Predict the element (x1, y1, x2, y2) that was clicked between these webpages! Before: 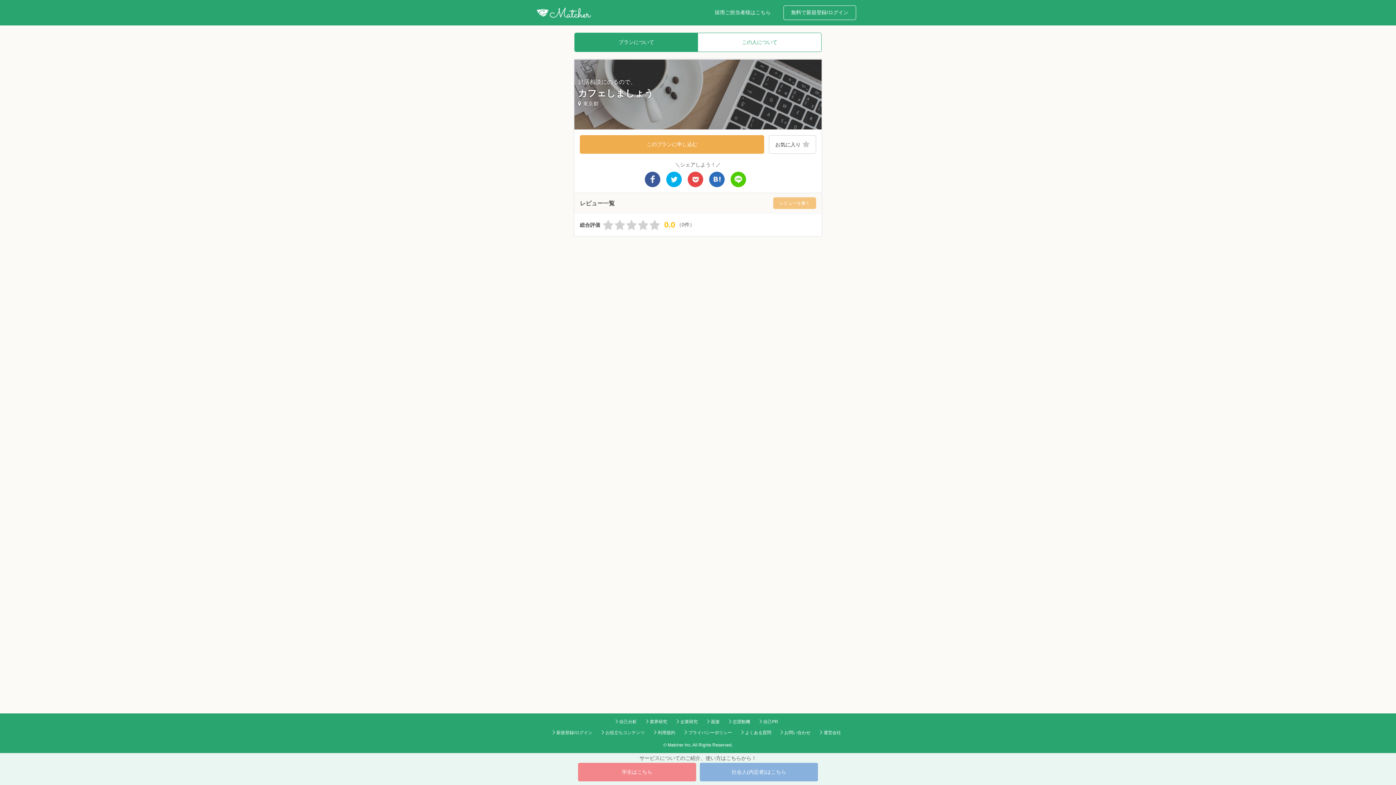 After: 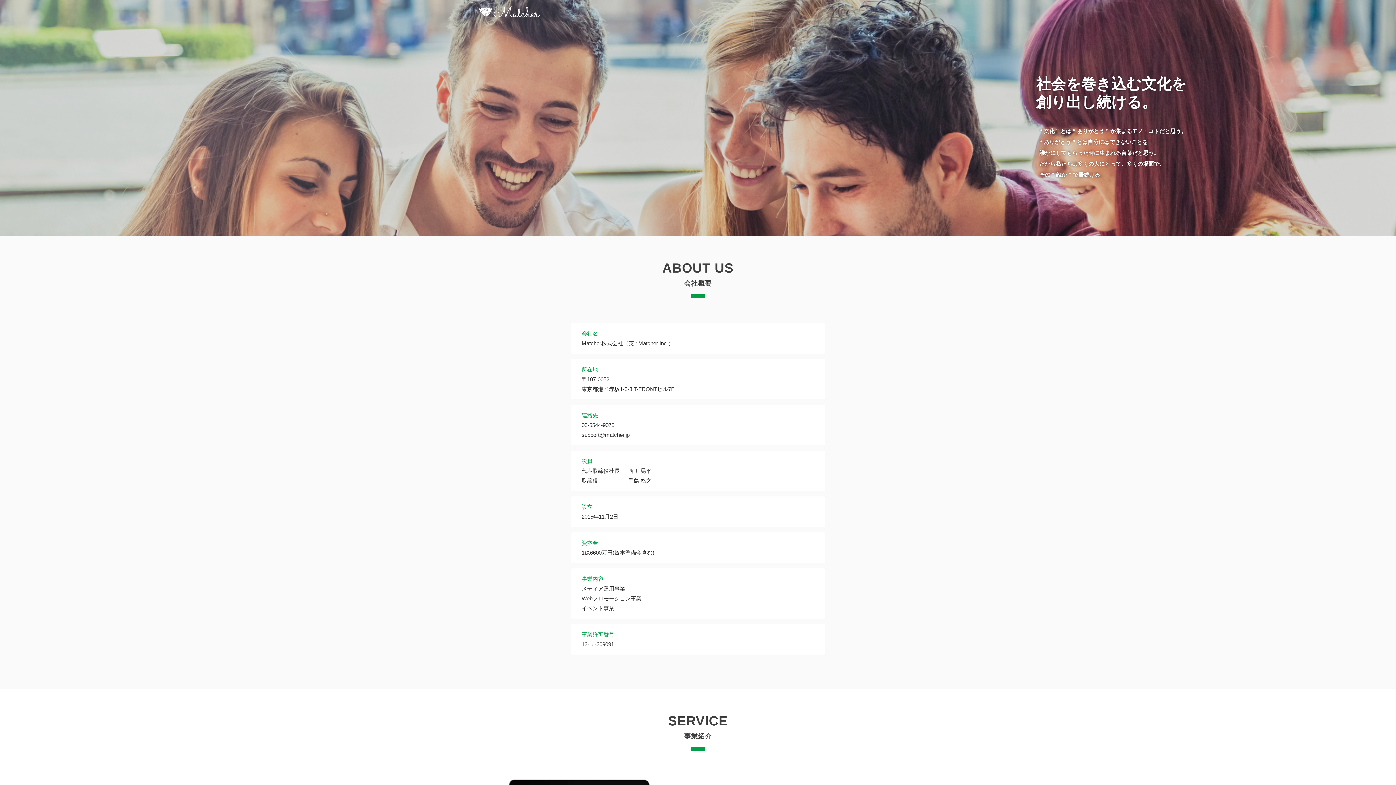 Action: label: 運営会社 bbox: (816, 727, 843, 738)